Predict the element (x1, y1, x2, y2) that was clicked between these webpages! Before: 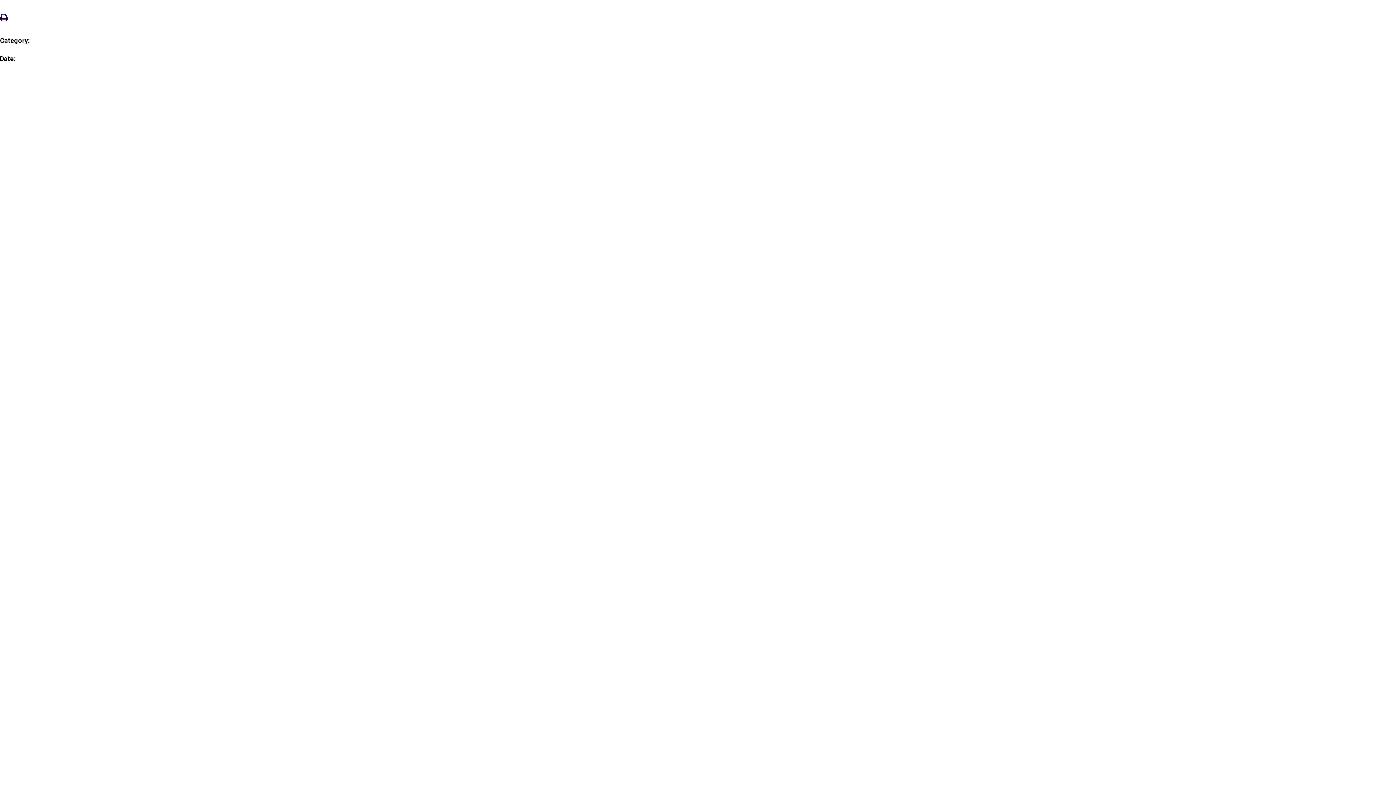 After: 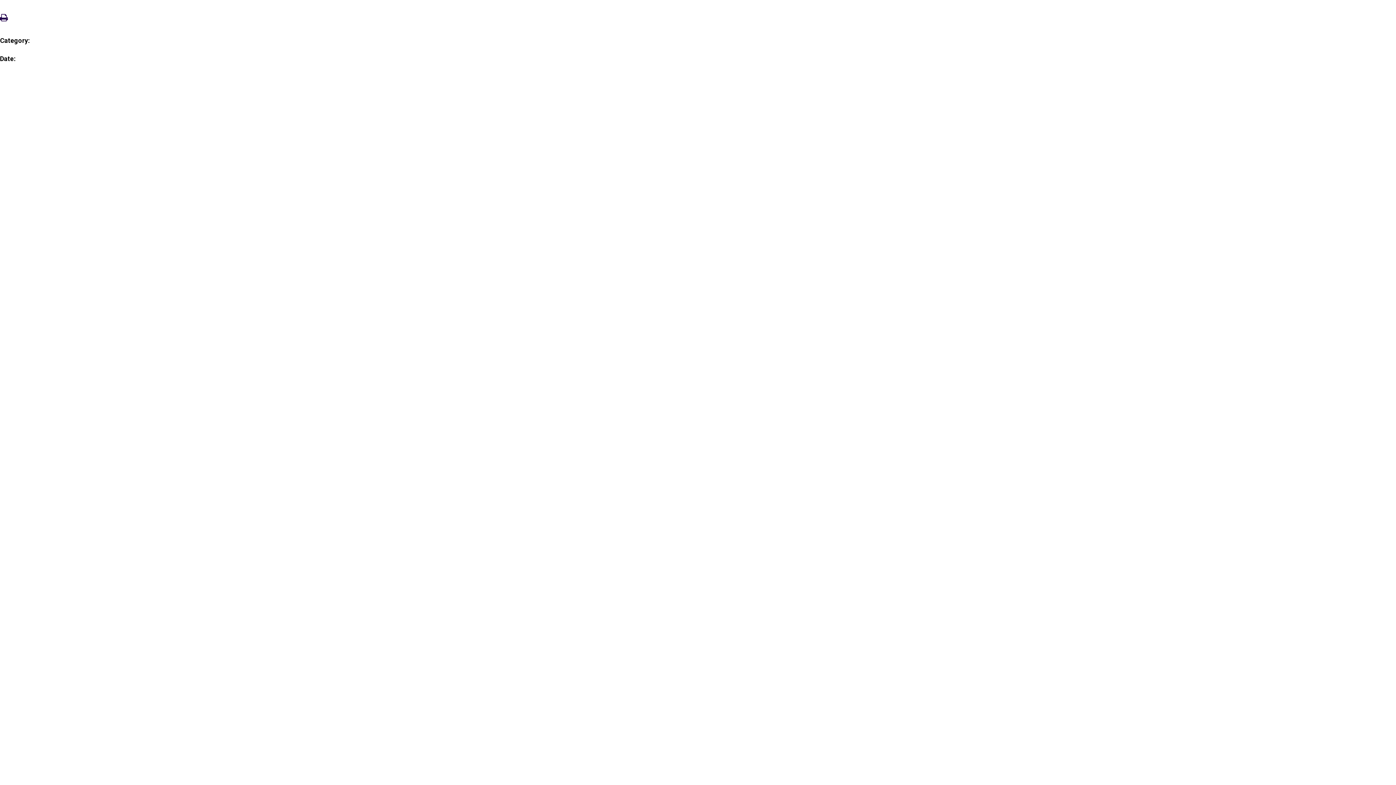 Action: bbox: (0, 13, 8, 20)